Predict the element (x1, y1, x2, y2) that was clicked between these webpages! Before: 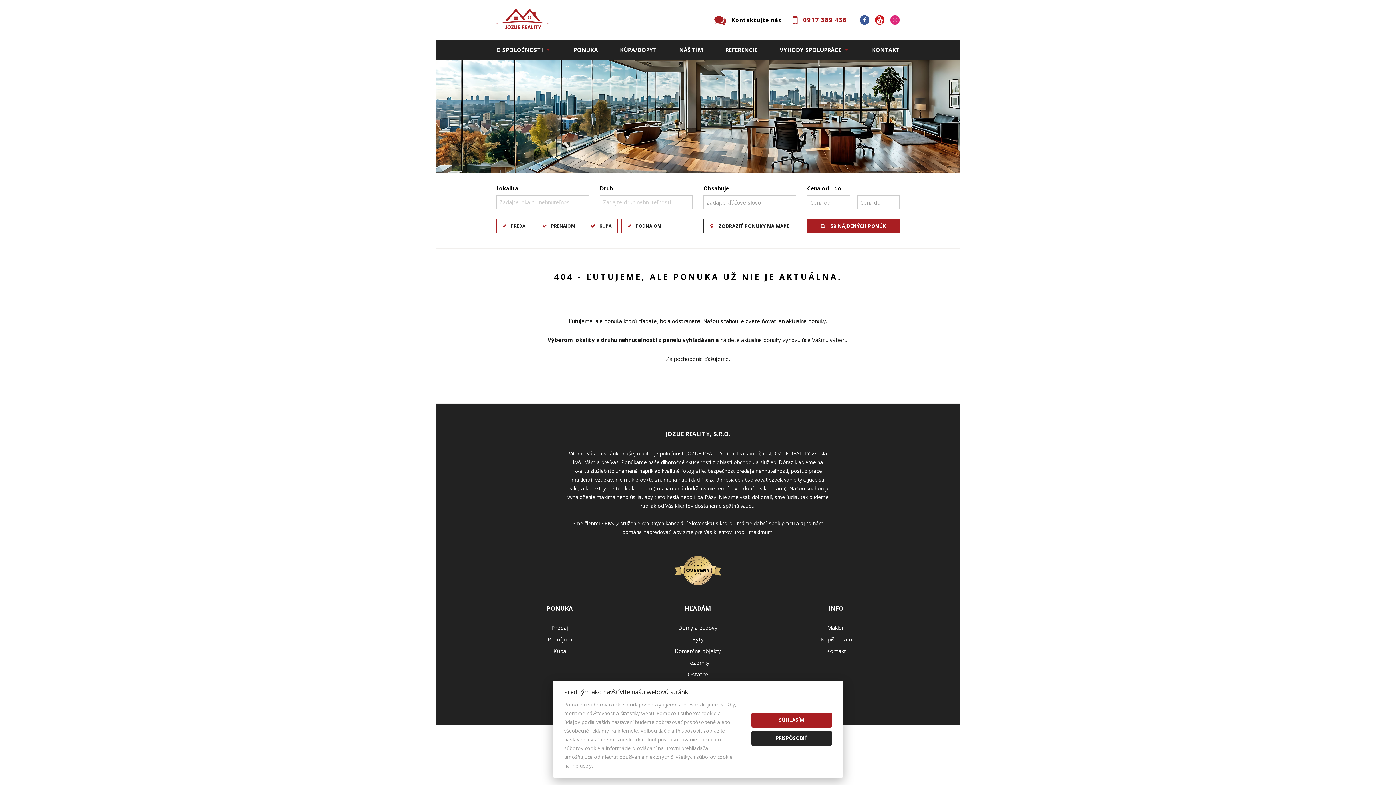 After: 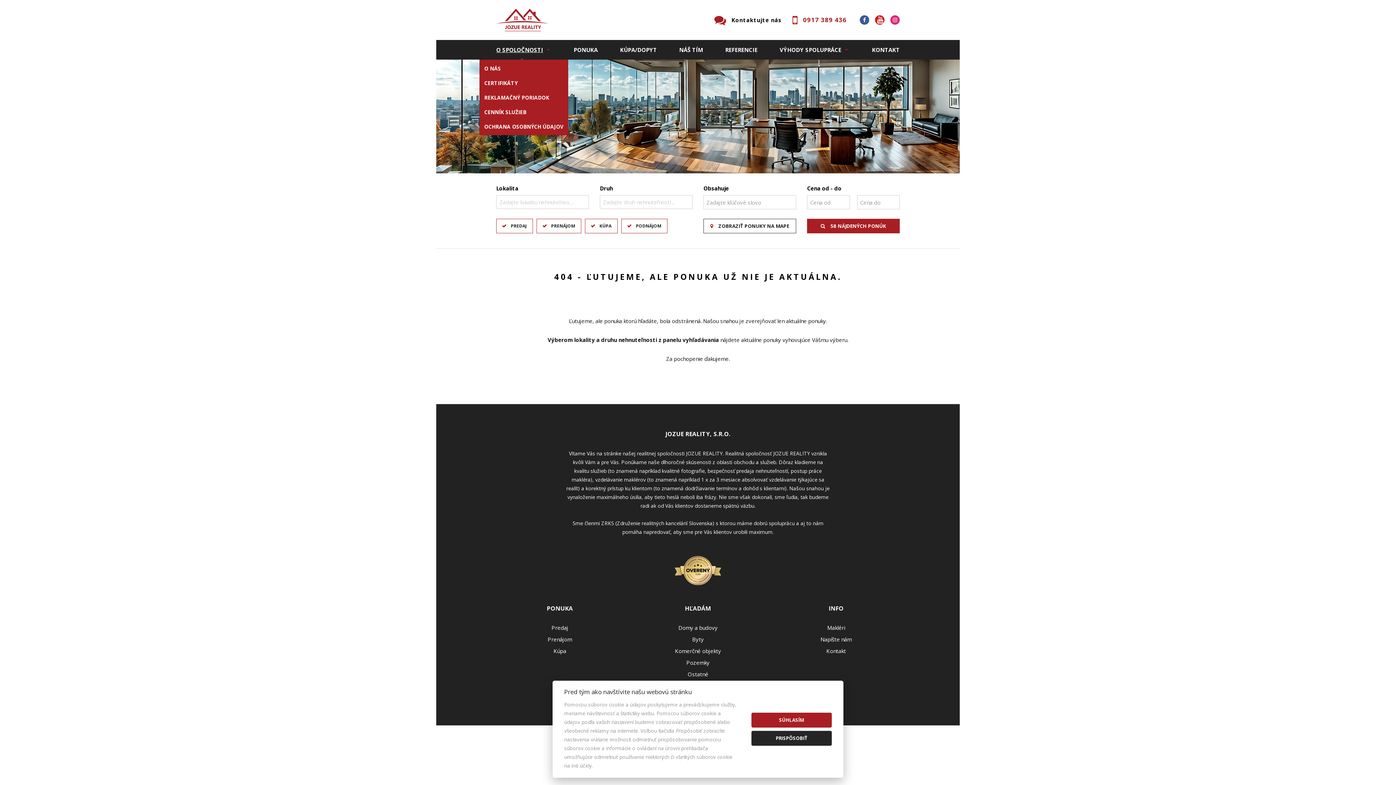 Action: label: O SPOLOČNOSTI bbox: (496, 40, 551, 59)